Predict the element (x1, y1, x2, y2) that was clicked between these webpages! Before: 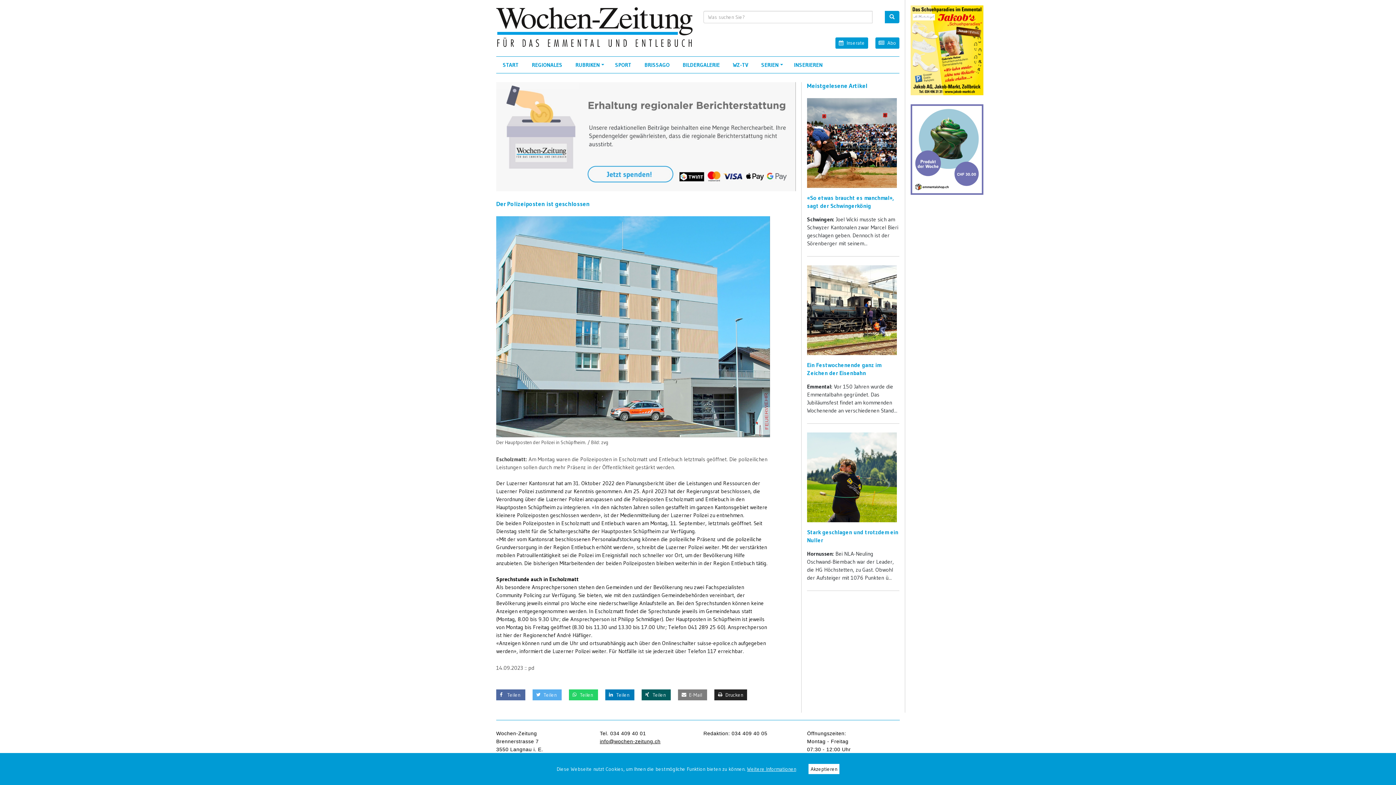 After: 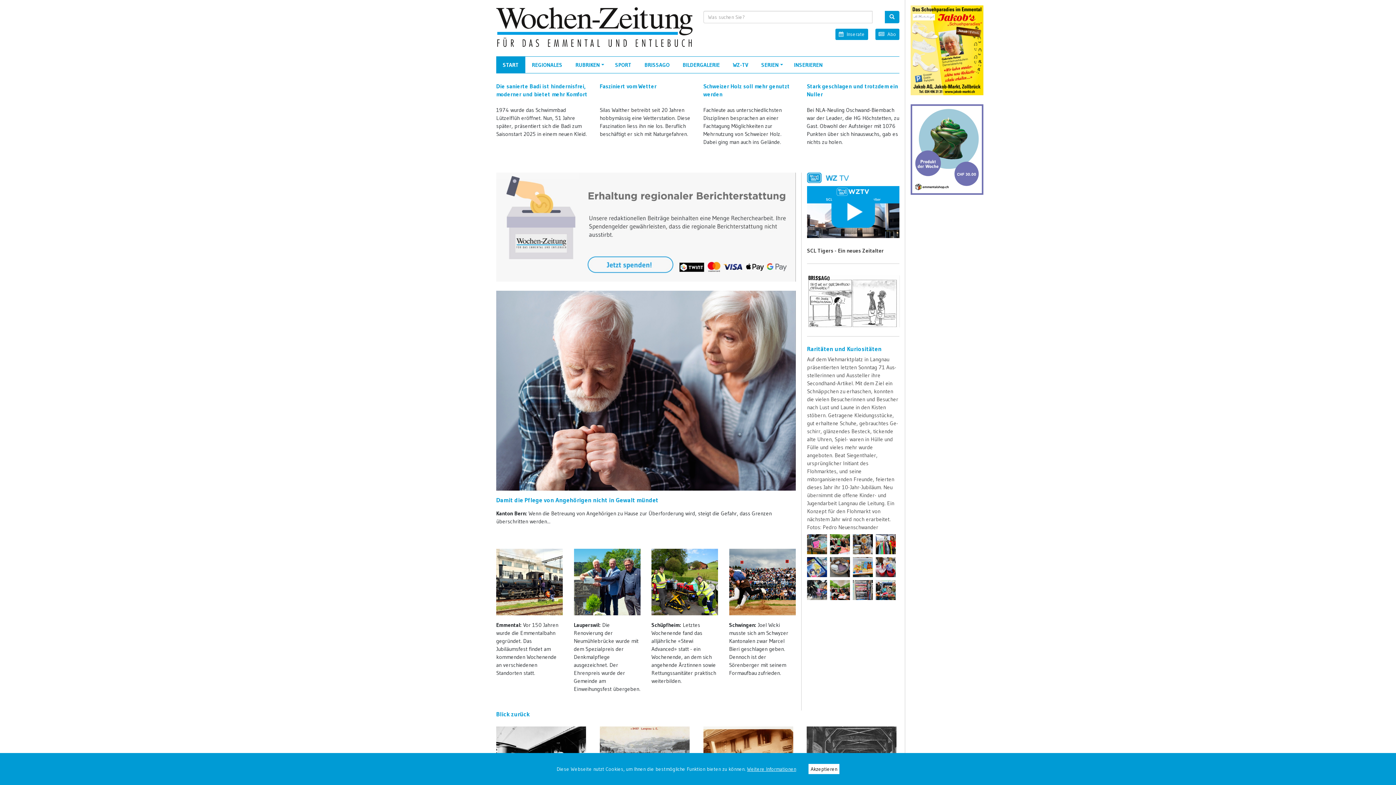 Action: bbox: (496, 7, 692, 49)